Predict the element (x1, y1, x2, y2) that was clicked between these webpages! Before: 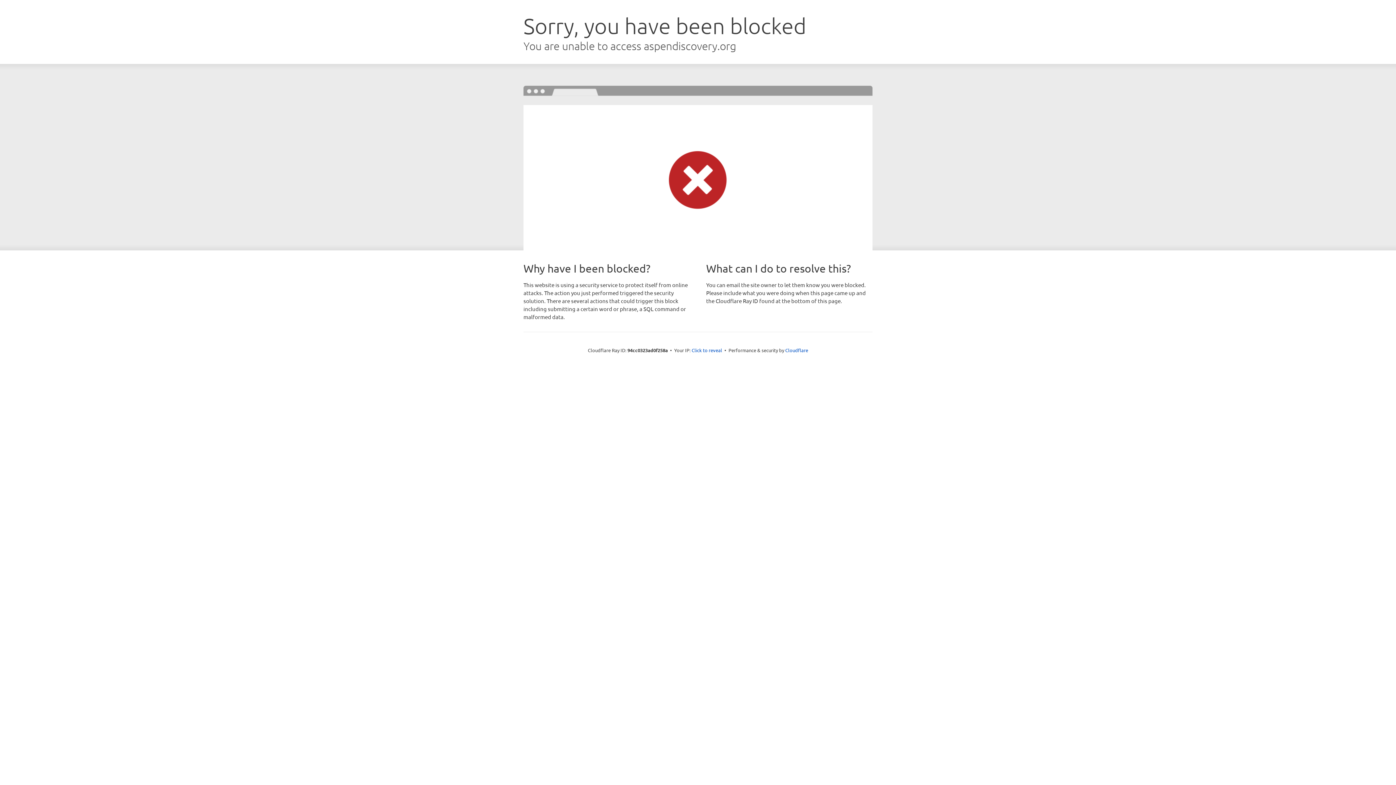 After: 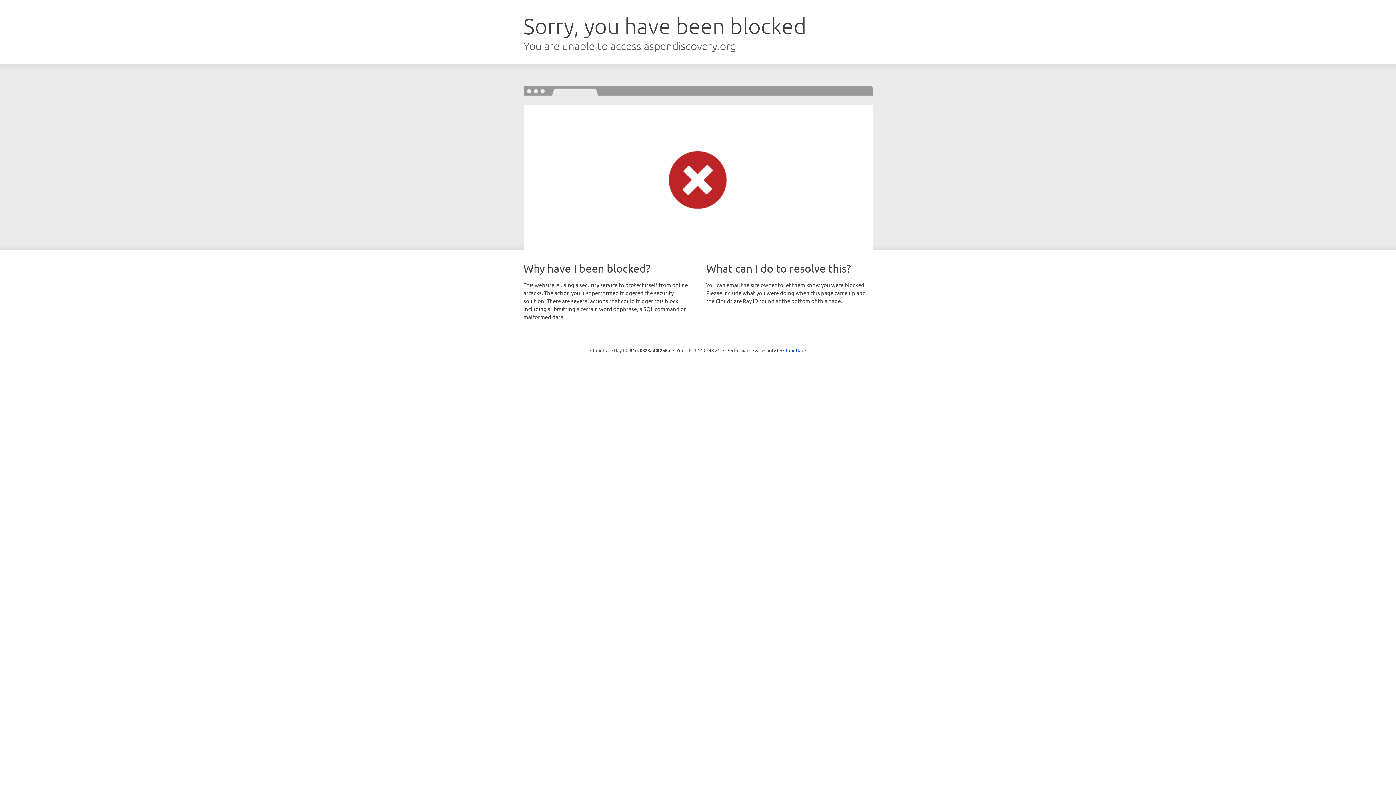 Action: bbox: (691, 346, 722, 353) label: Click to reveal